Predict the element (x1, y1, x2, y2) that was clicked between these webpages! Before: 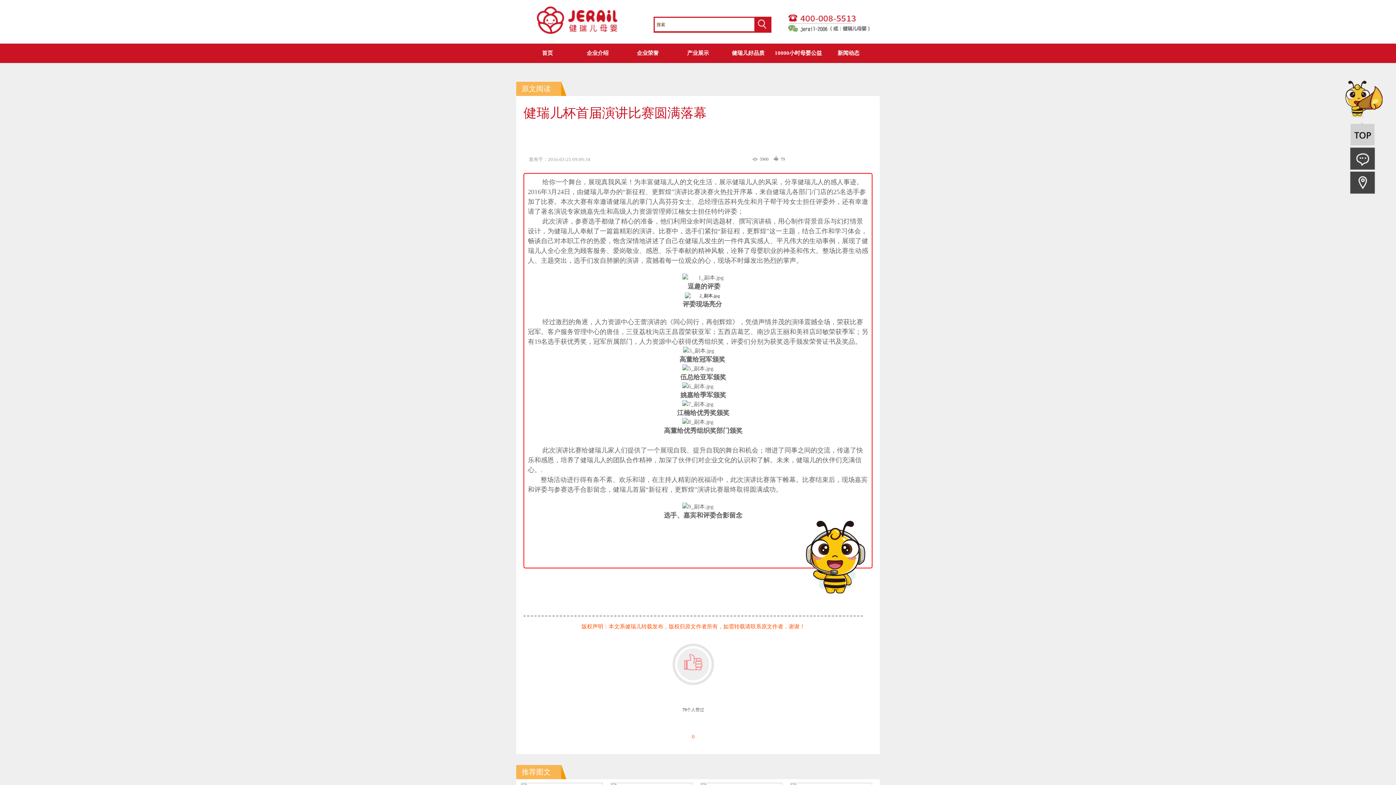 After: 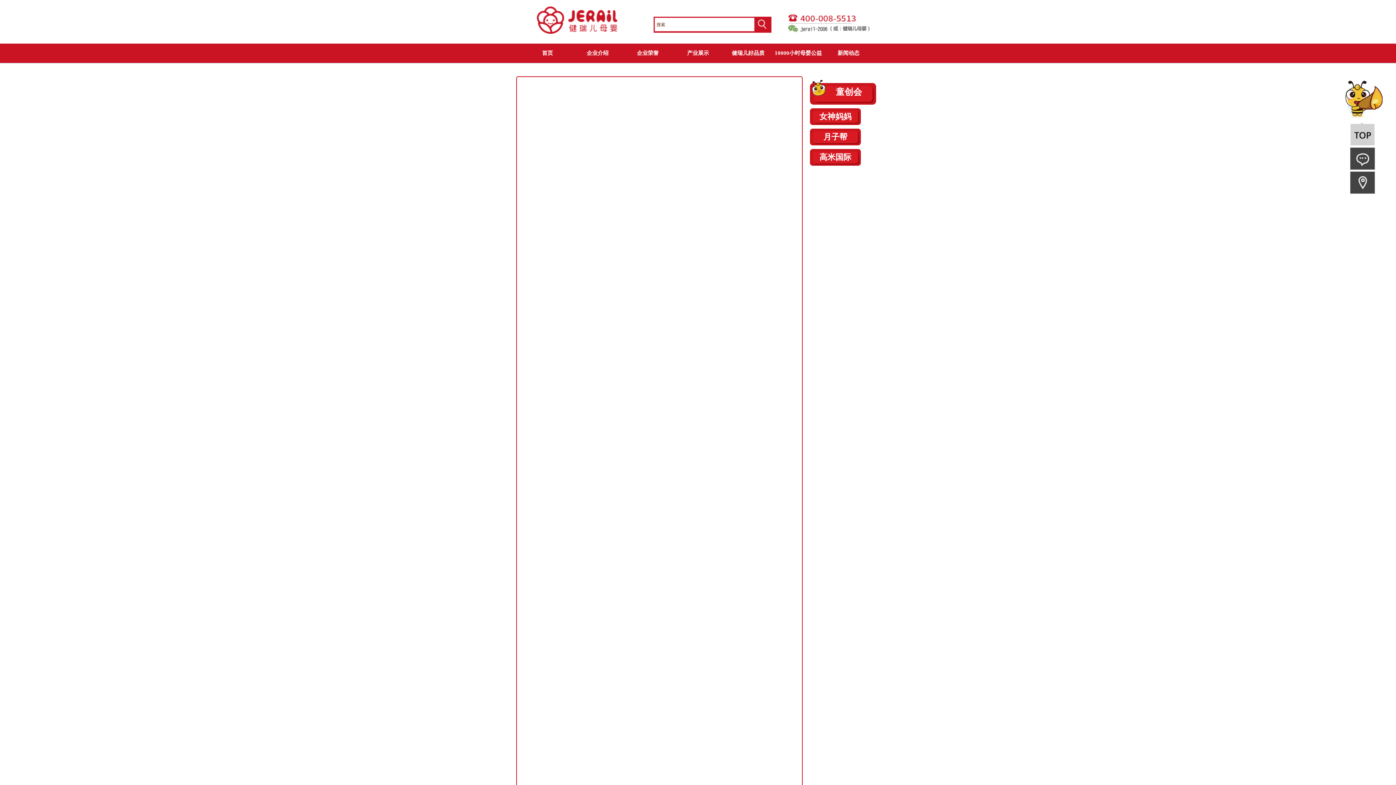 Action: label: 产业展示 bbox: (687, 50, 709, 56)